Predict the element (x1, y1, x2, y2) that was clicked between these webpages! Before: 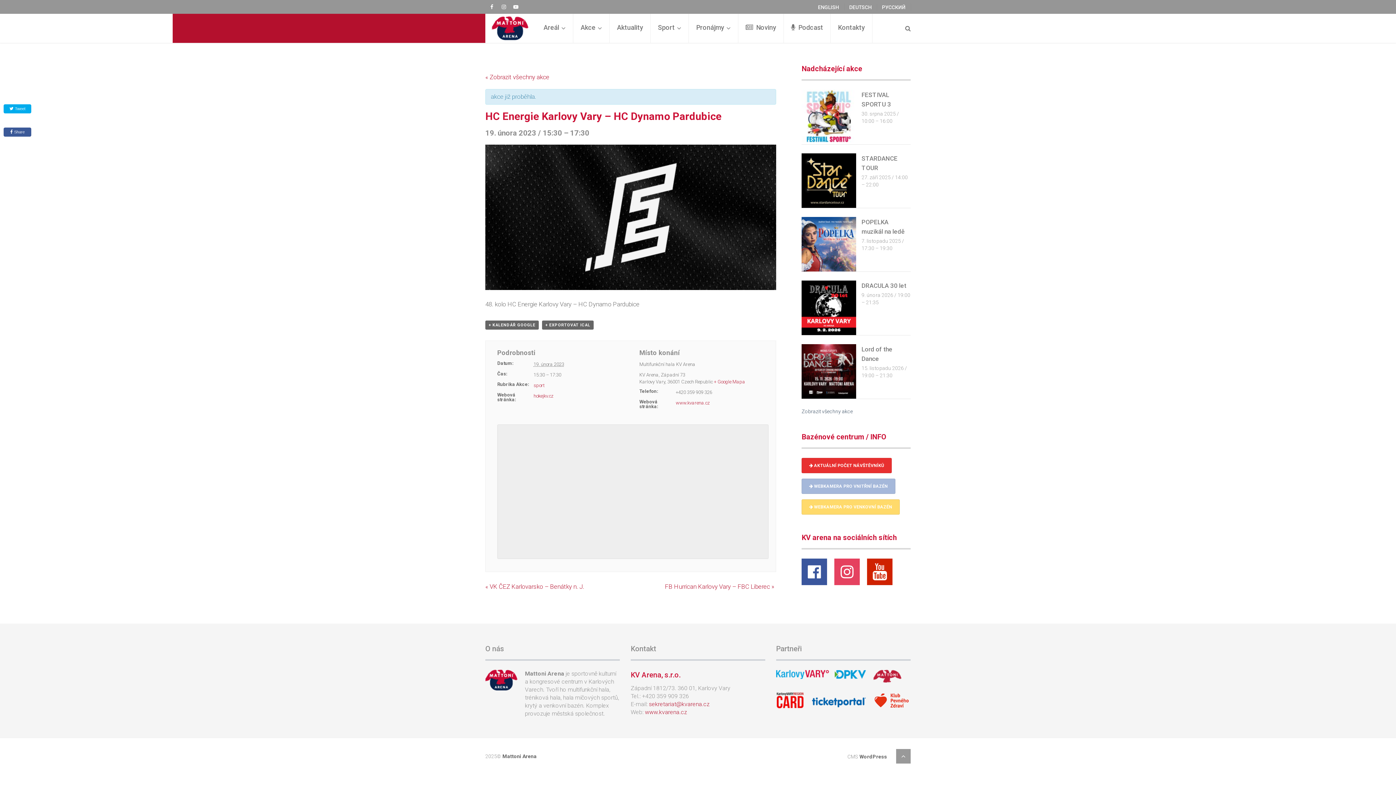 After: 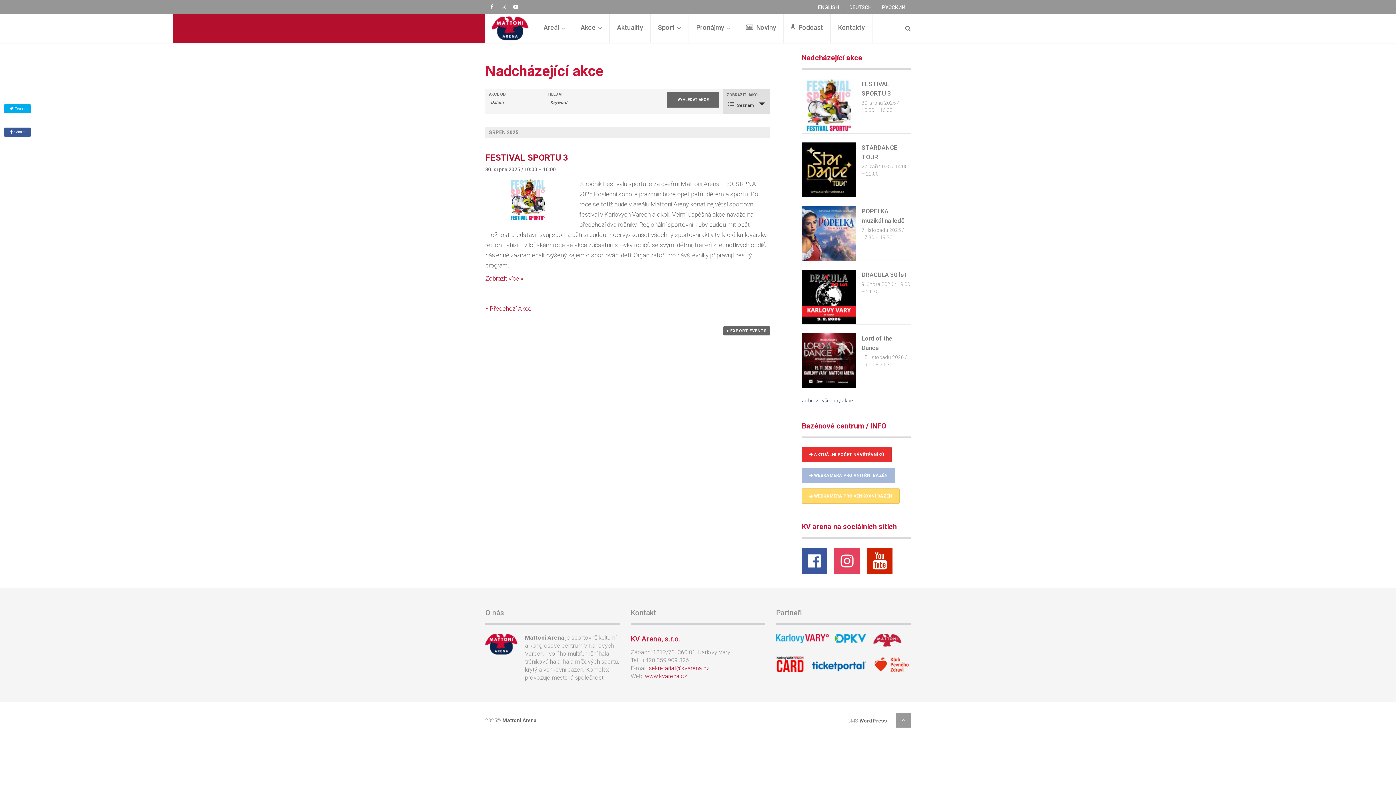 Action: bbox: (533, 382, 544, 388) label: sport